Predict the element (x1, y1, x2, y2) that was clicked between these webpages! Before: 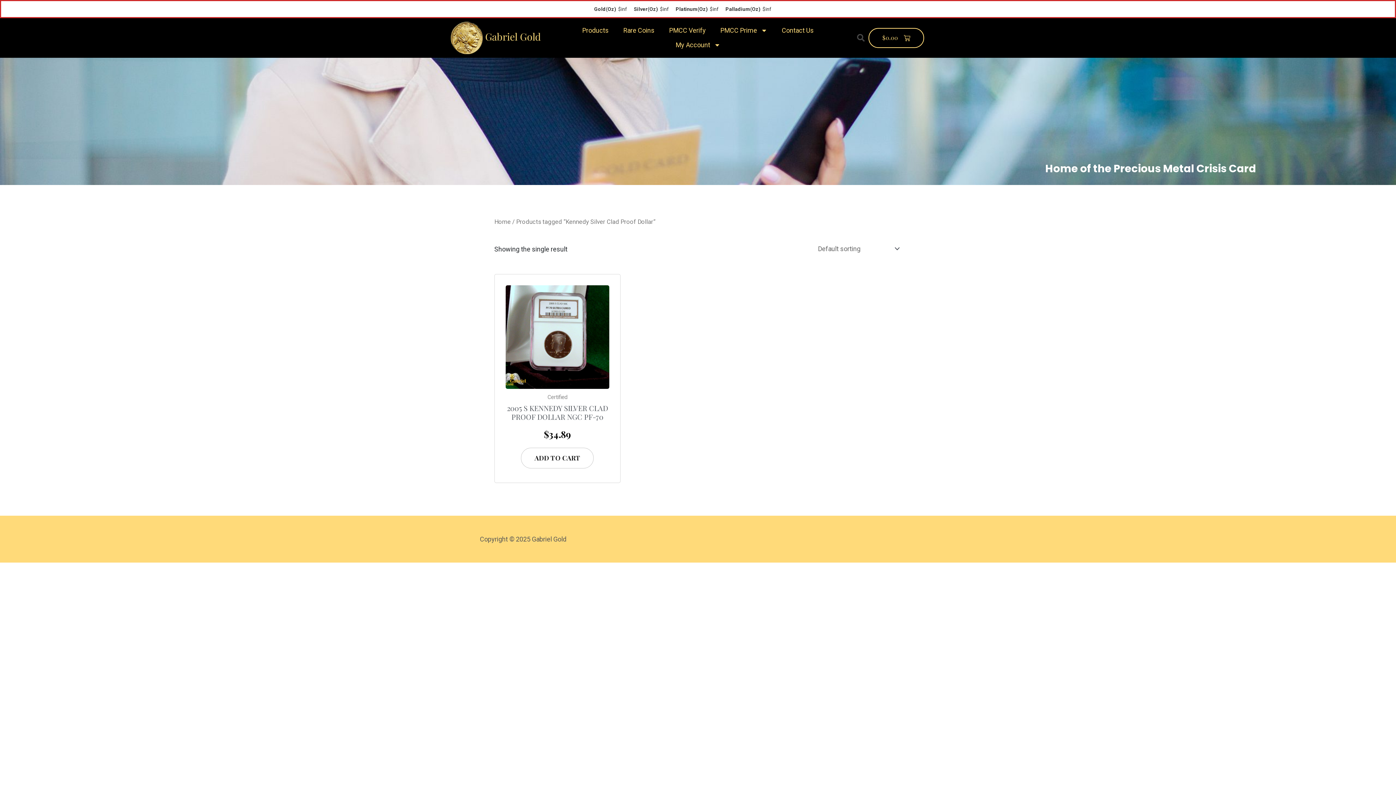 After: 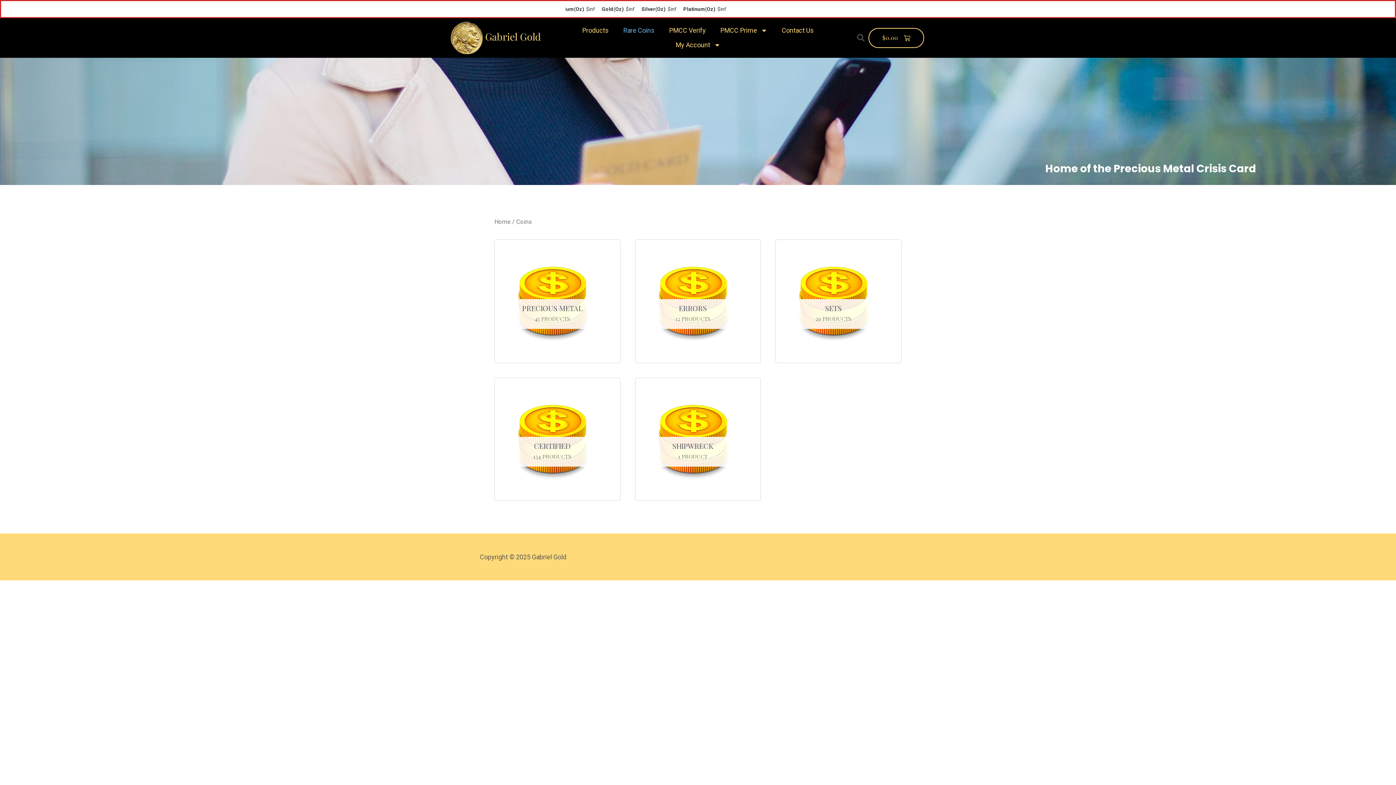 Action: label: Rare Coins bbox: (616, 23, 662, 37)